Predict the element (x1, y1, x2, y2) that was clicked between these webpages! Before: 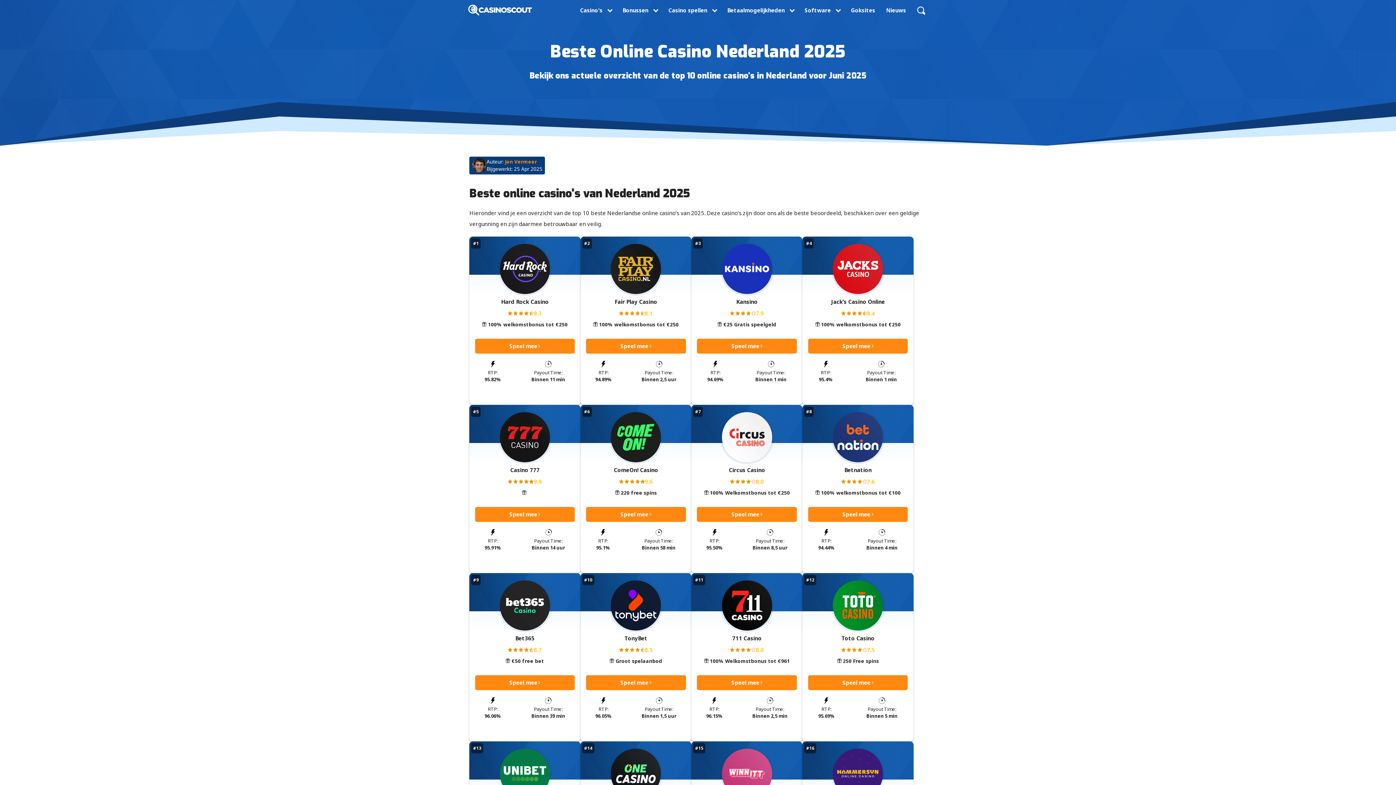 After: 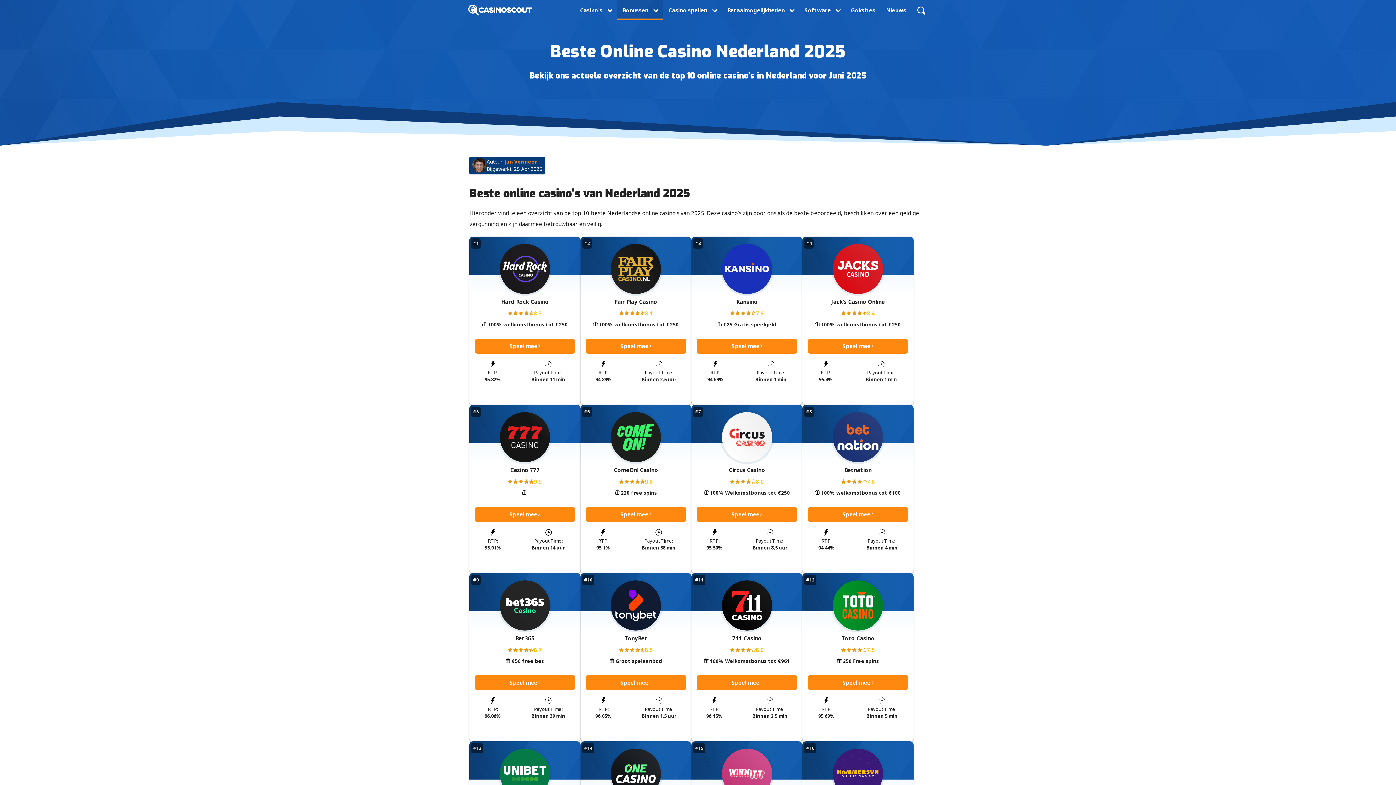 Action: bbox: (617, 0, 663, 20) label: Bonussen